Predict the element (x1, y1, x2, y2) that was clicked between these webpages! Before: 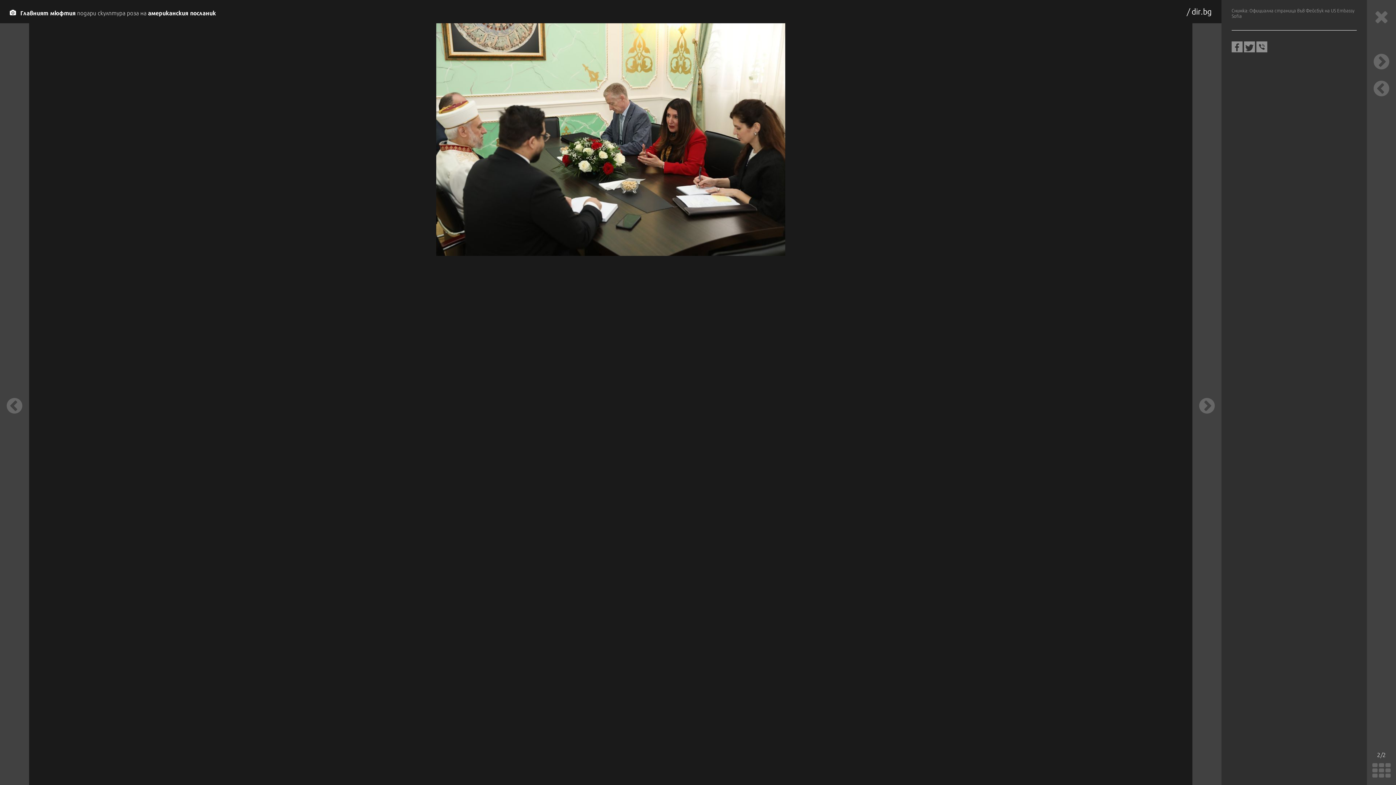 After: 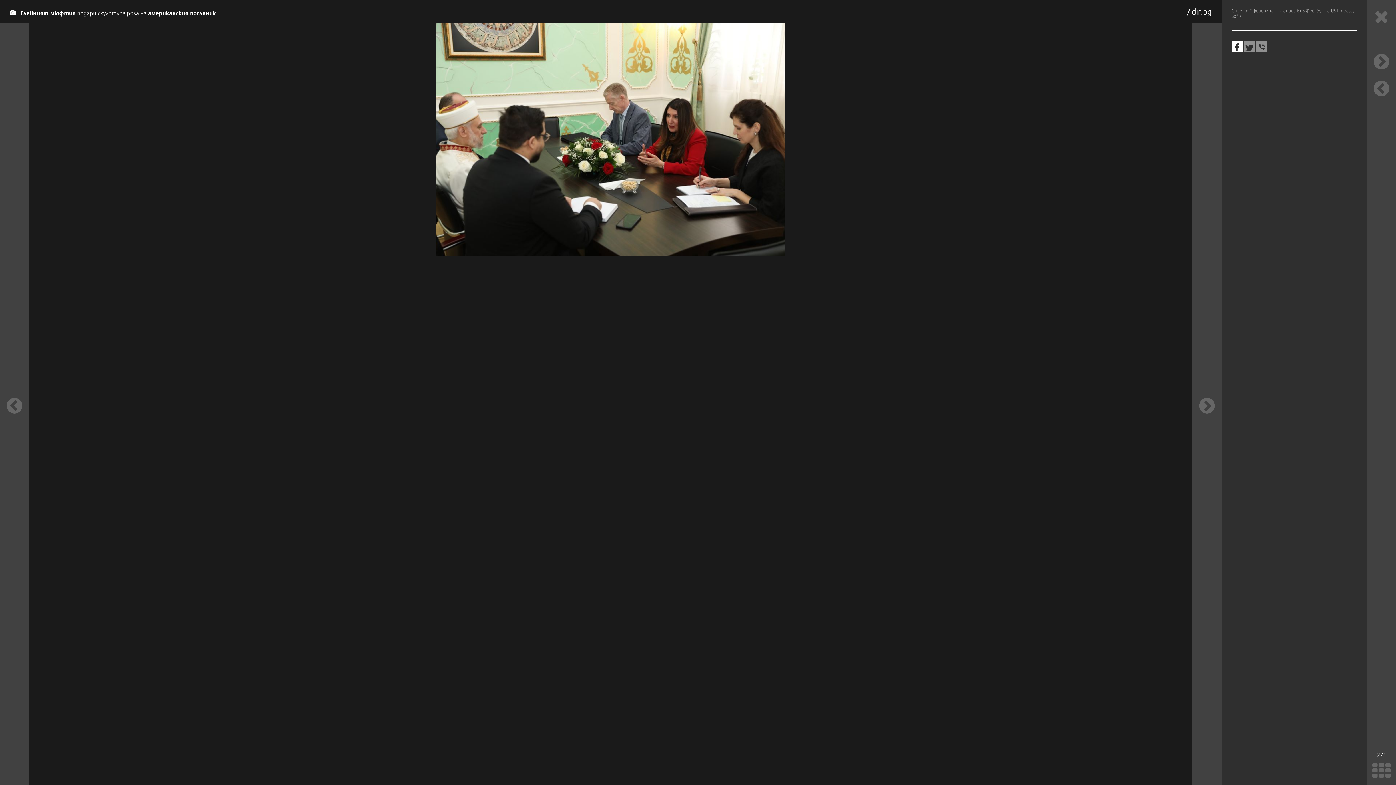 Action: bbox: (1232, 41, 1242, 52)